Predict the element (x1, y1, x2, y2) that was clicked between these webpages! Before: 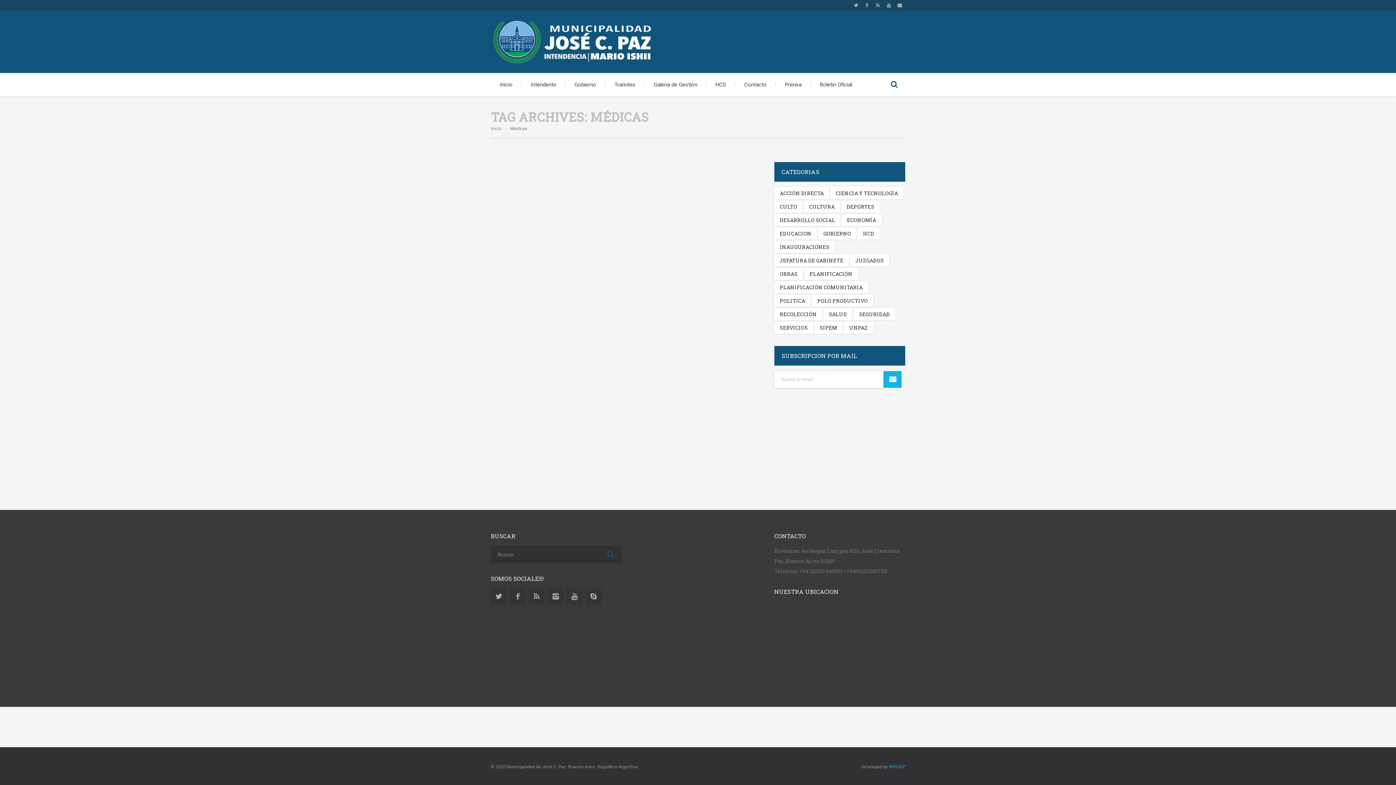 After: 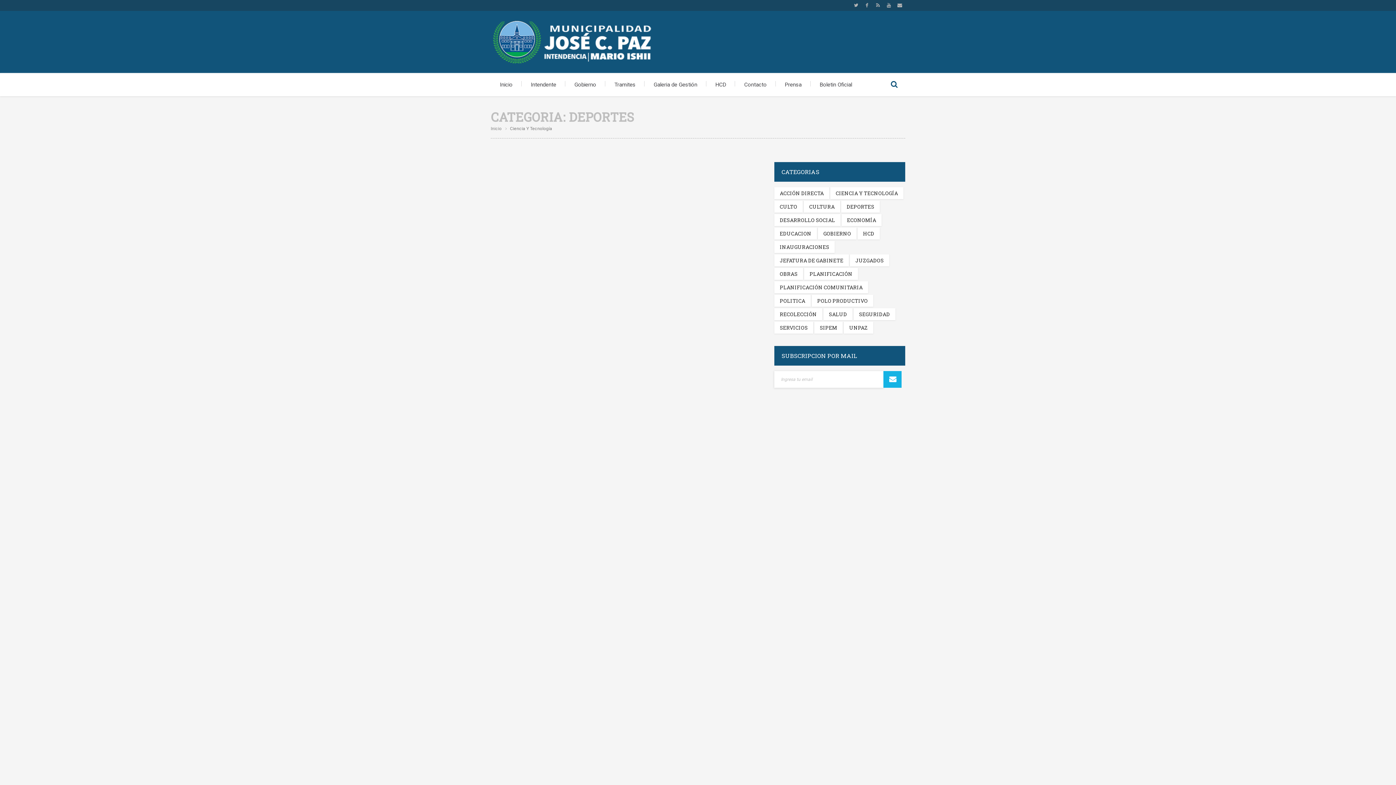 Action: label: Deportes bbox: (596, 459, 614, 464)